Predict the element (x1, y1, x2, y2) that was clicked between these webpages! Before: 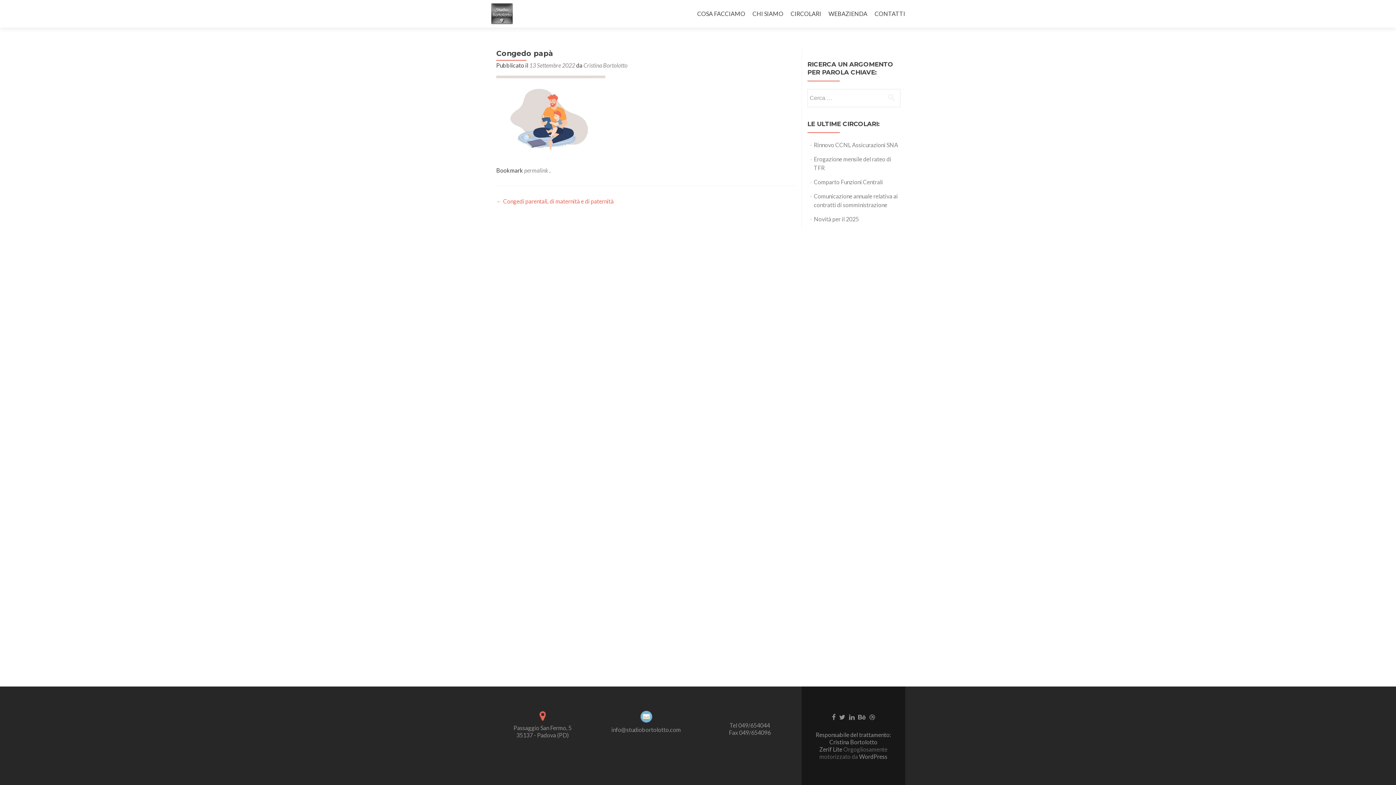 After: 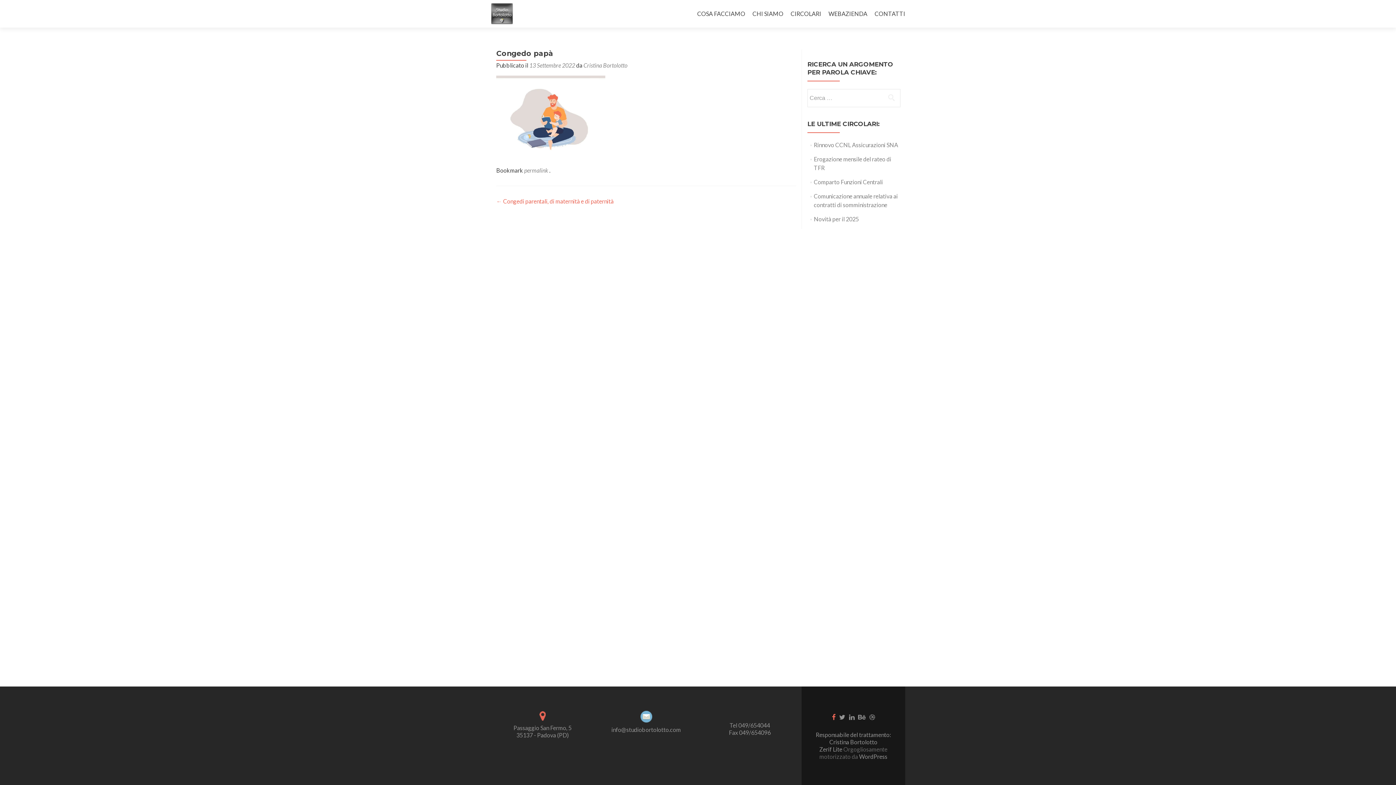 Action: bbox: (832, 713, 835, 721)